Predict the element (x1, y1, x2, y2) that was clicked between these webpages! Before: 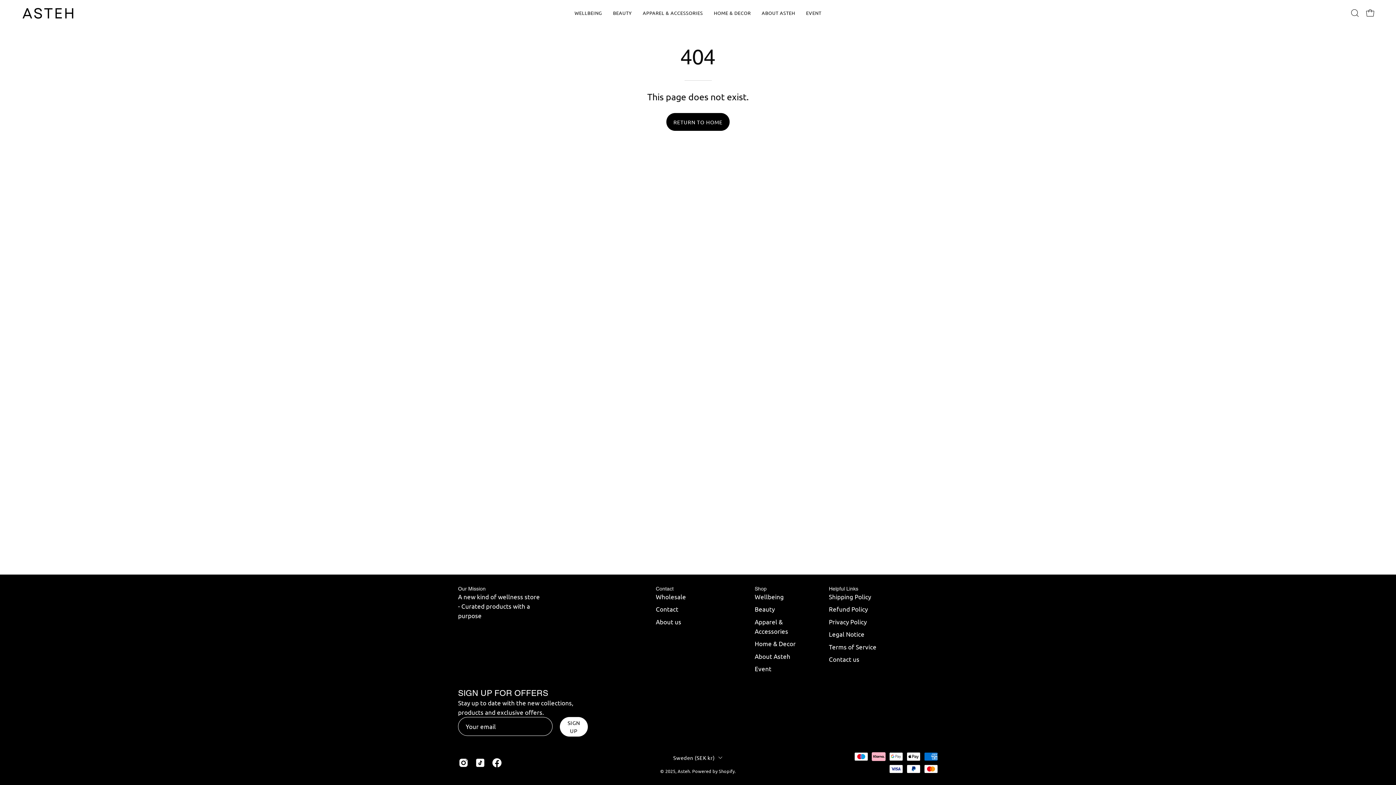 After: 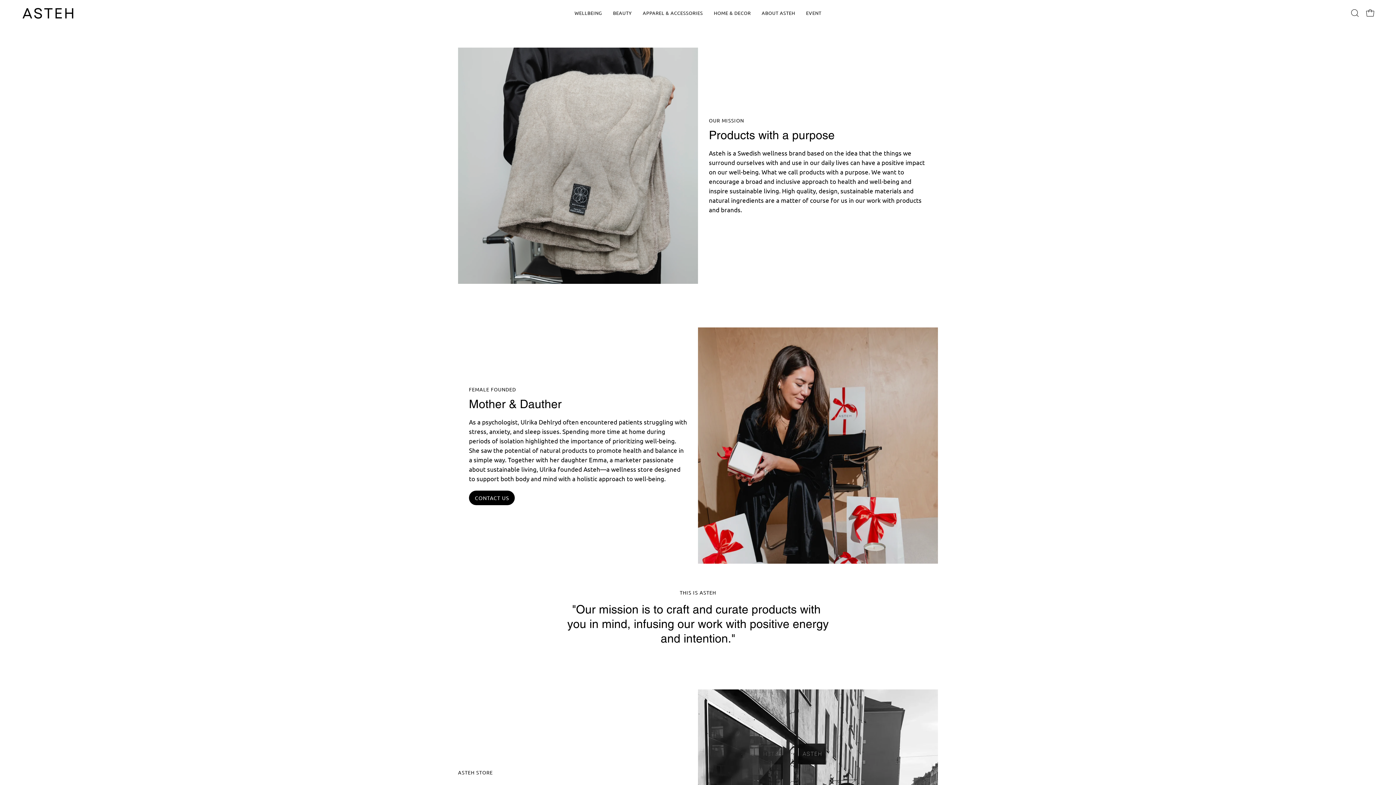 Action: bbox: (756, 0, 800, 25) label: ABOUT ASTEH